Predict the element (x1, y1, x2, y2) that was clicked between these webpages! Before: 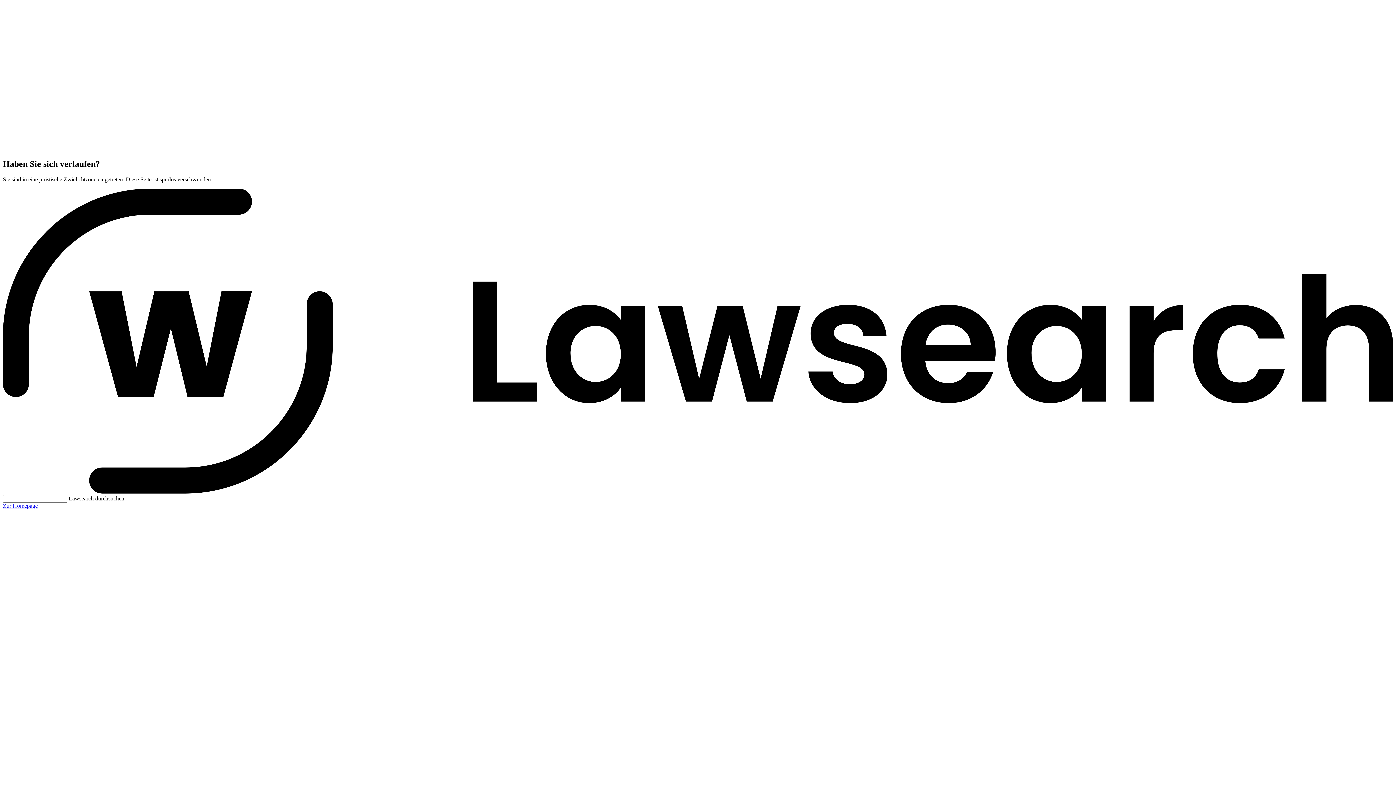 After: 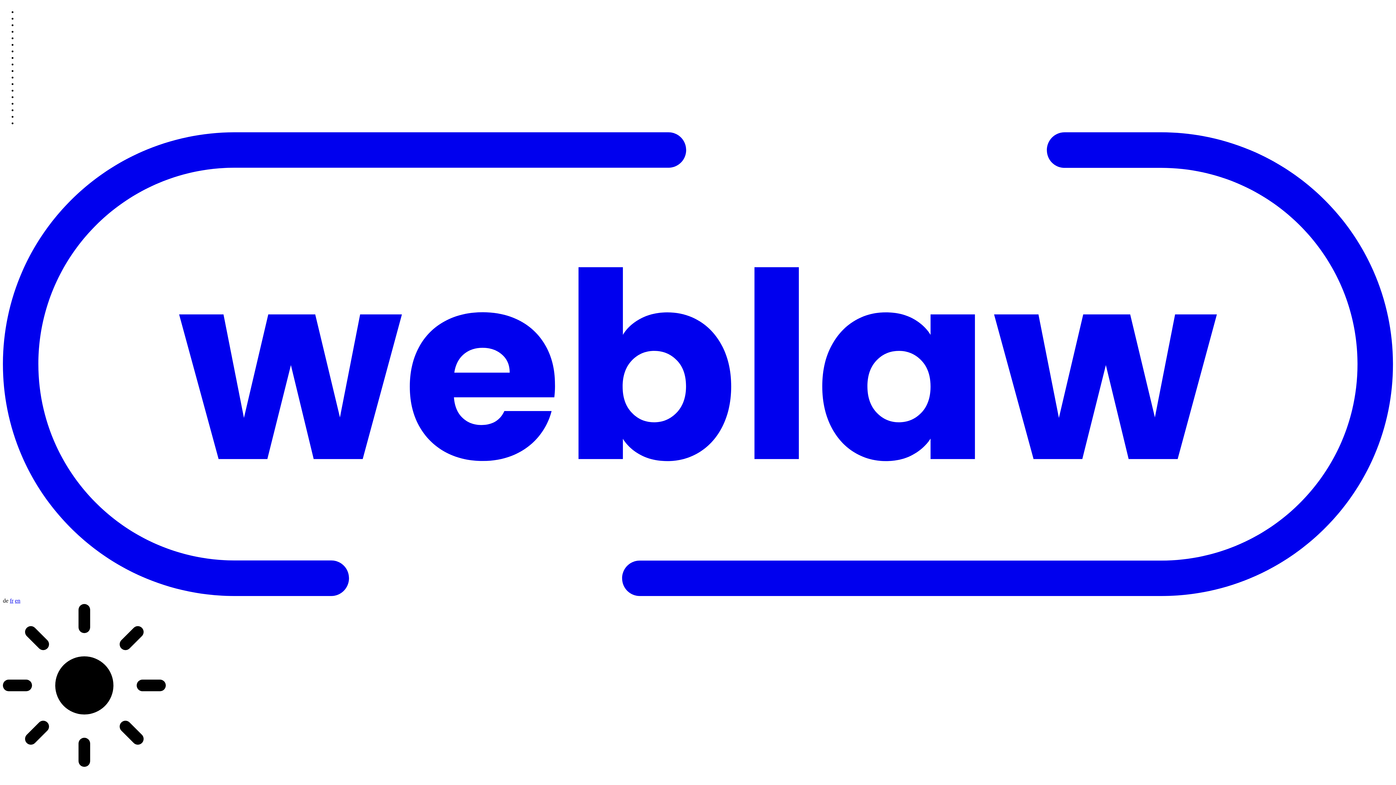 Action: label: Zur Homepage bbox: (2, 502, 37, 508)